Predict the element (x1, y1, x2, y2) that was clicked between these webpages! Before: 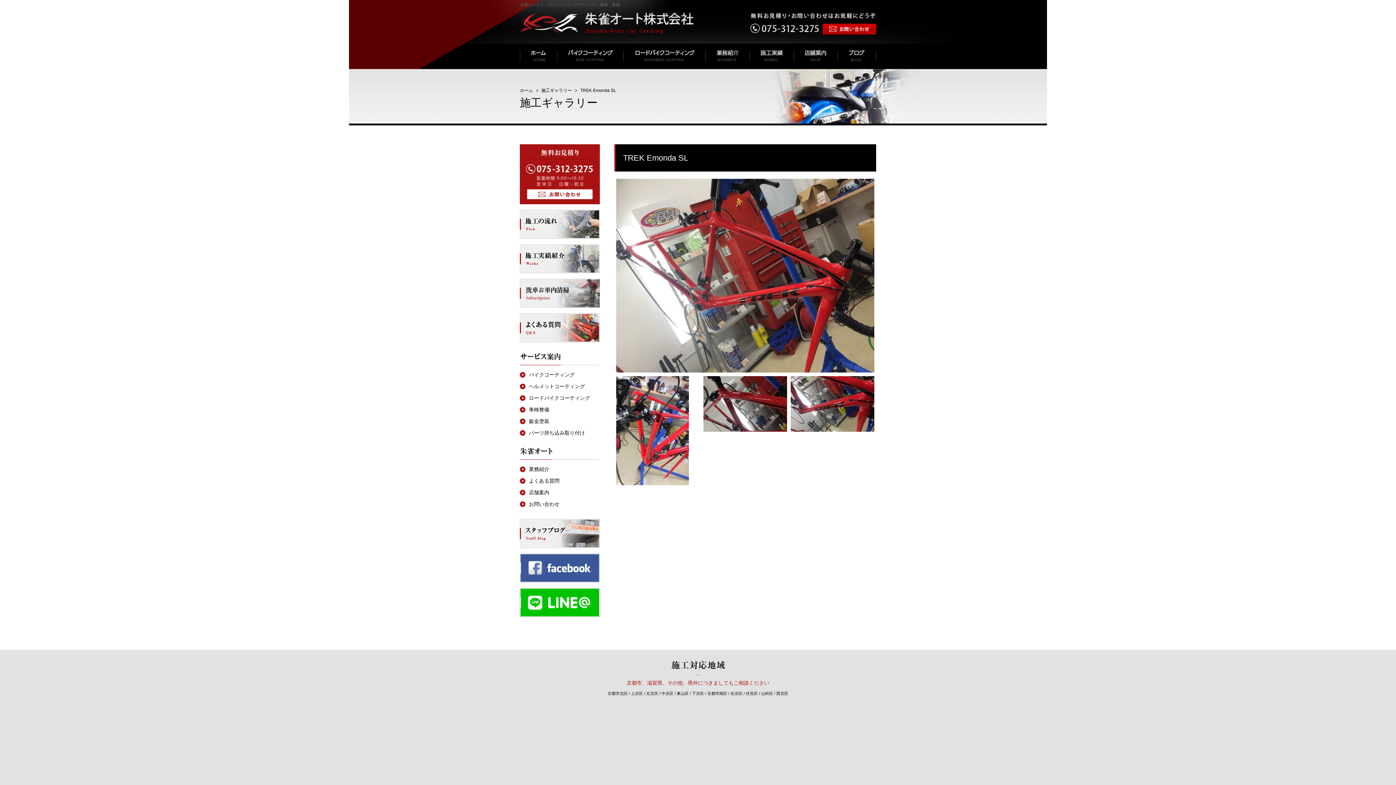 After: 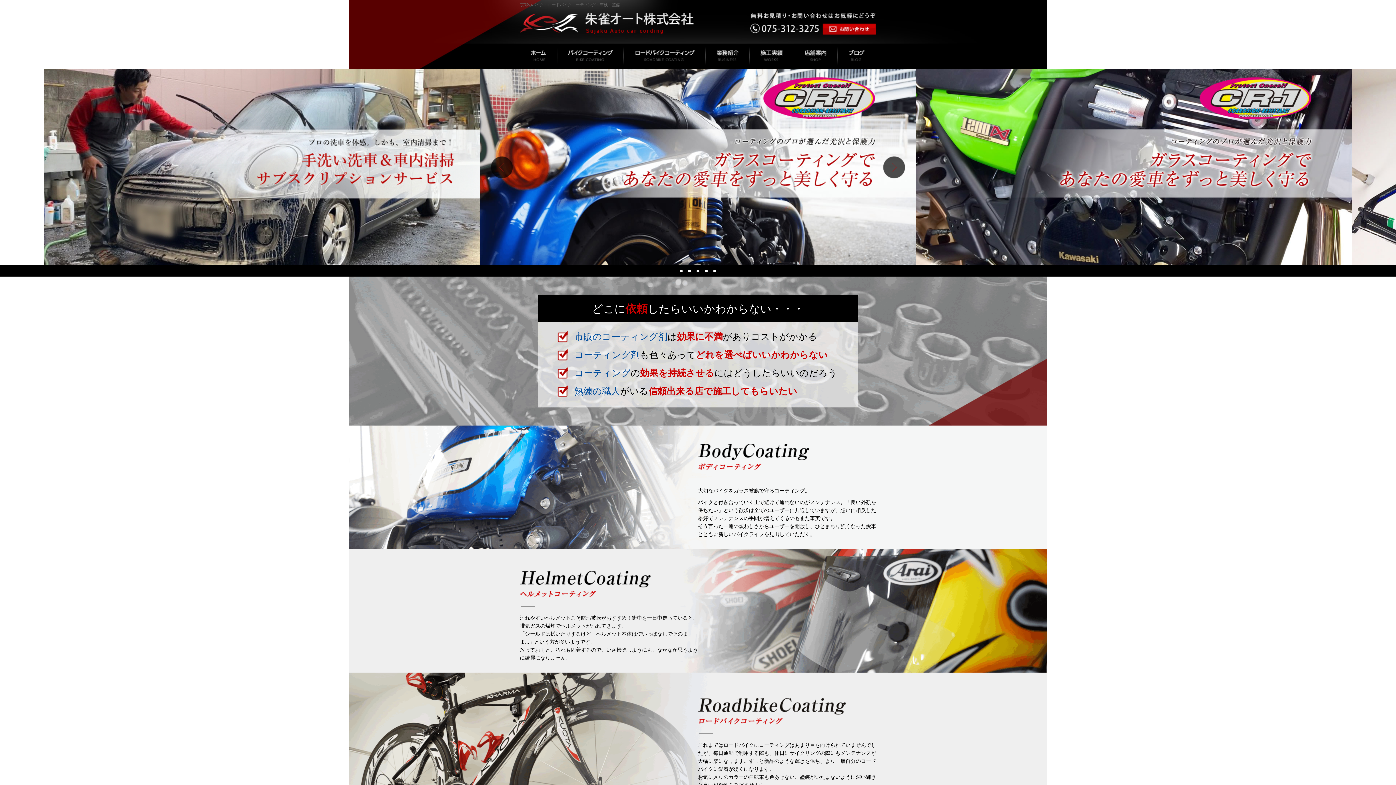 Action: bbox: (520, 232, 600, 237)